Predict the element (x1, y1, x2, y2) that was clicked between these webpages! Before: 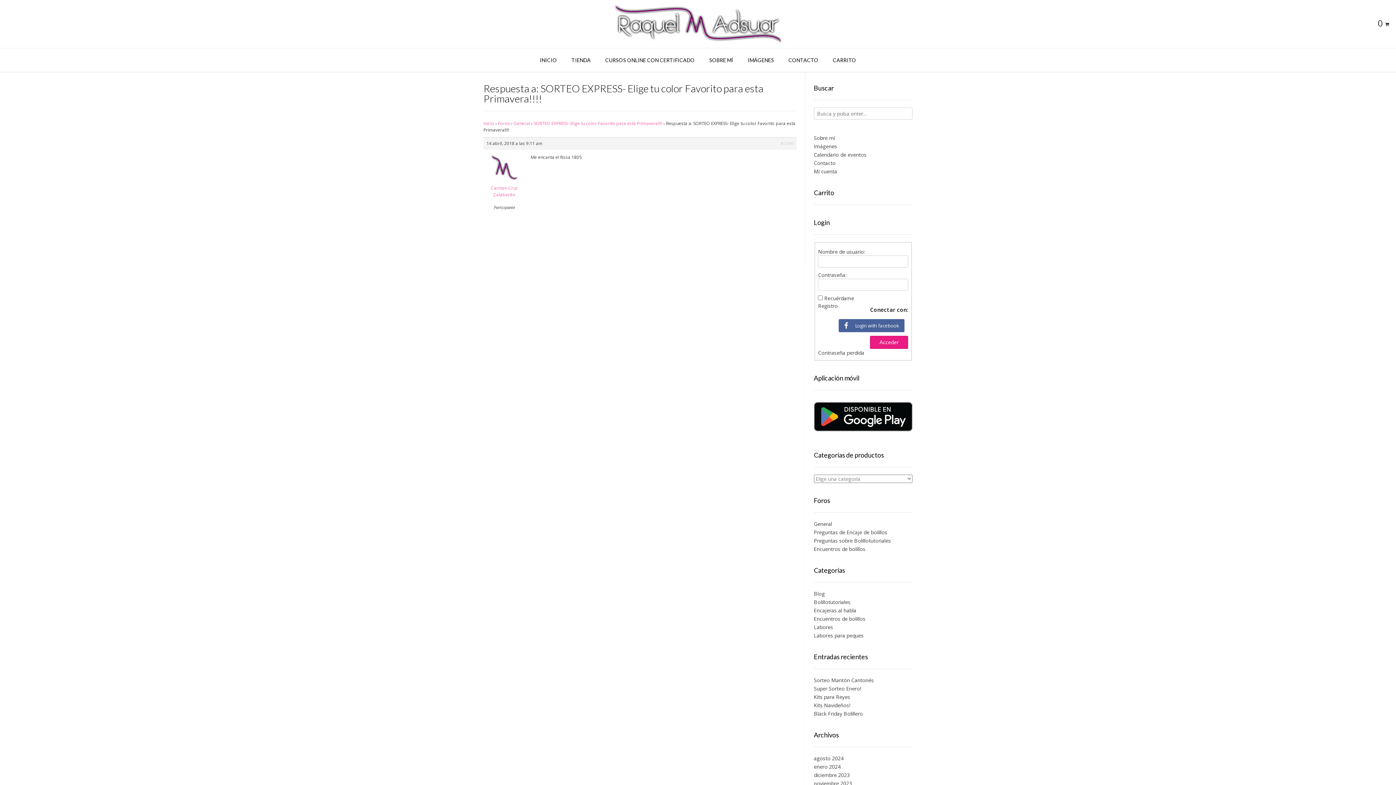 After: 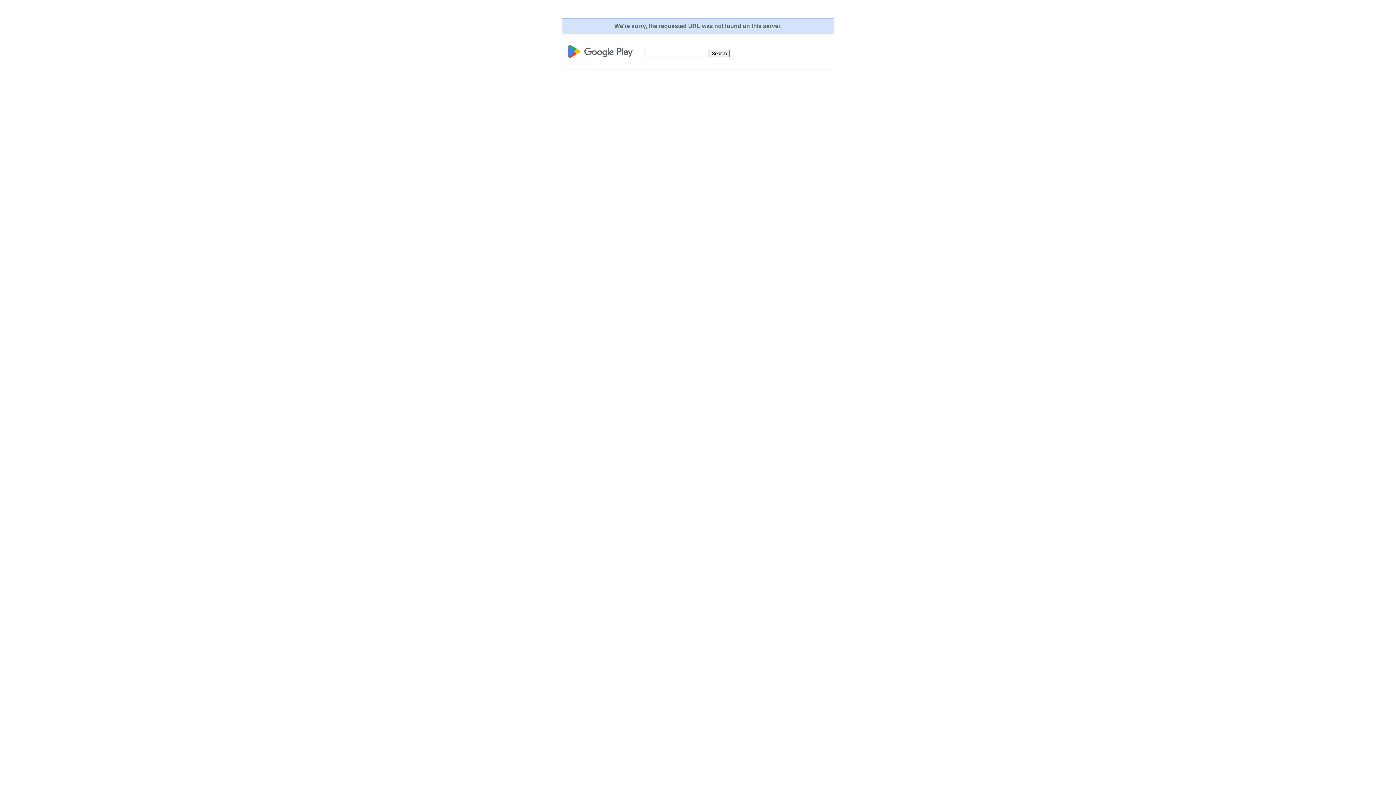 Action: bbox: (814, 430, 912, 437)